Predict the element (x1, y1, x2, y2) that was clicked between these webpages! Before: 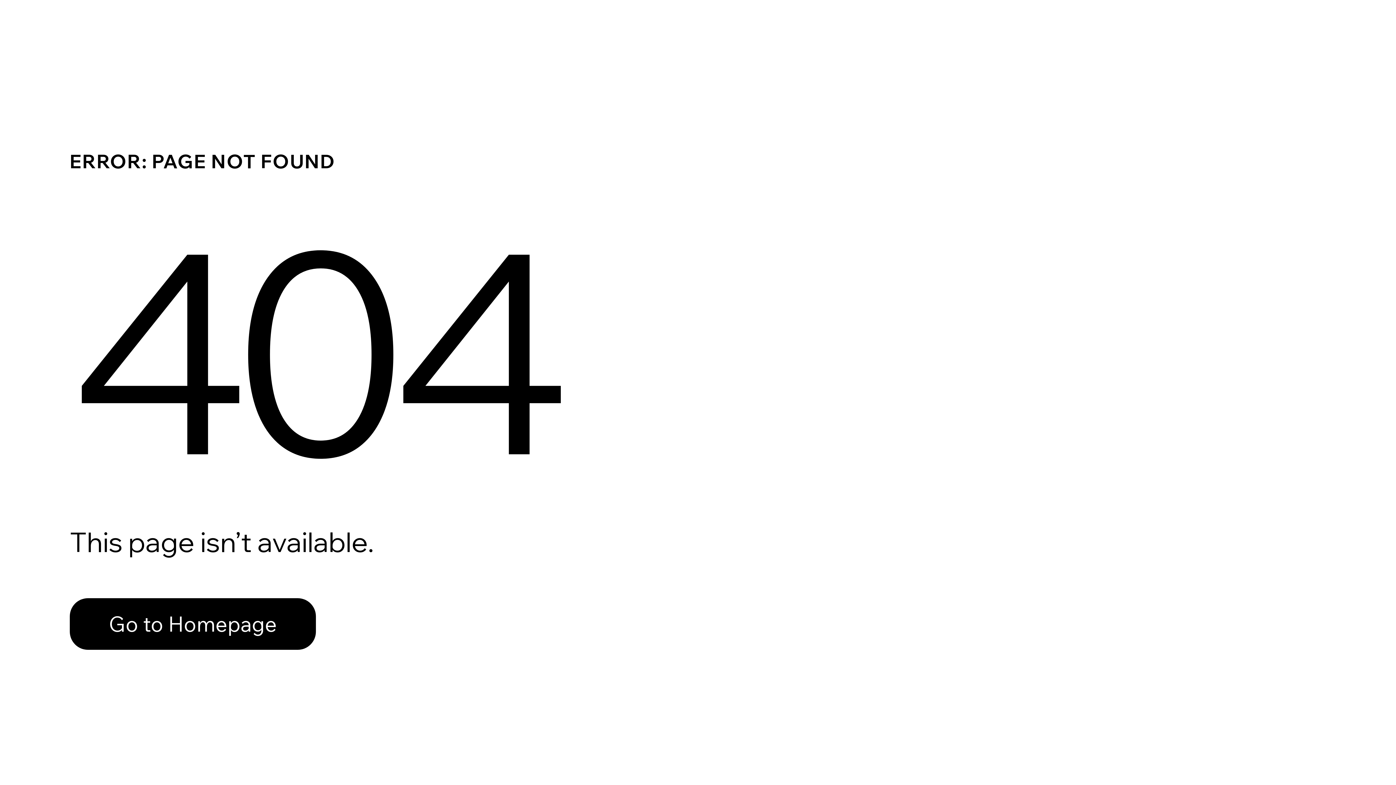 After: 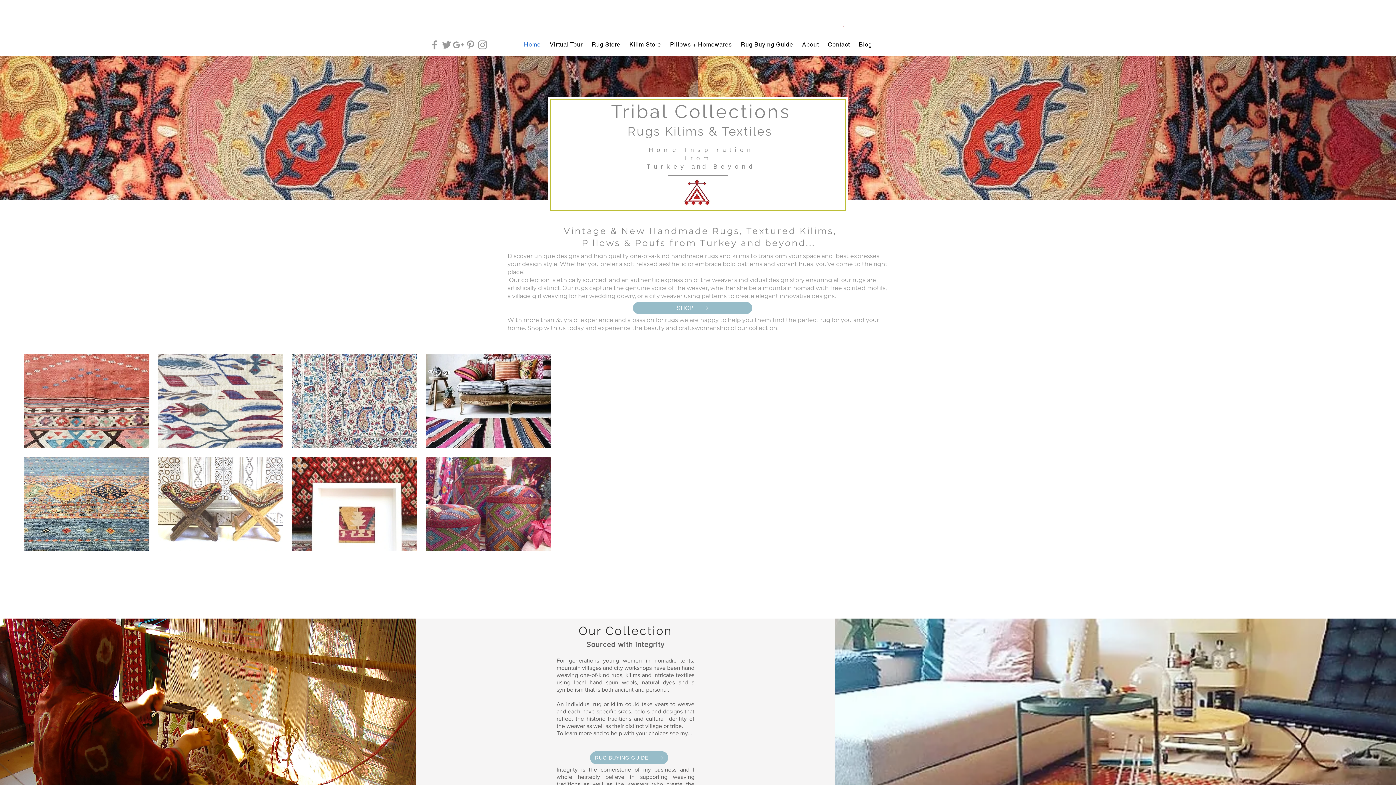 Action: label: Go to Homepage bbox: (69, 582, 768, 659)